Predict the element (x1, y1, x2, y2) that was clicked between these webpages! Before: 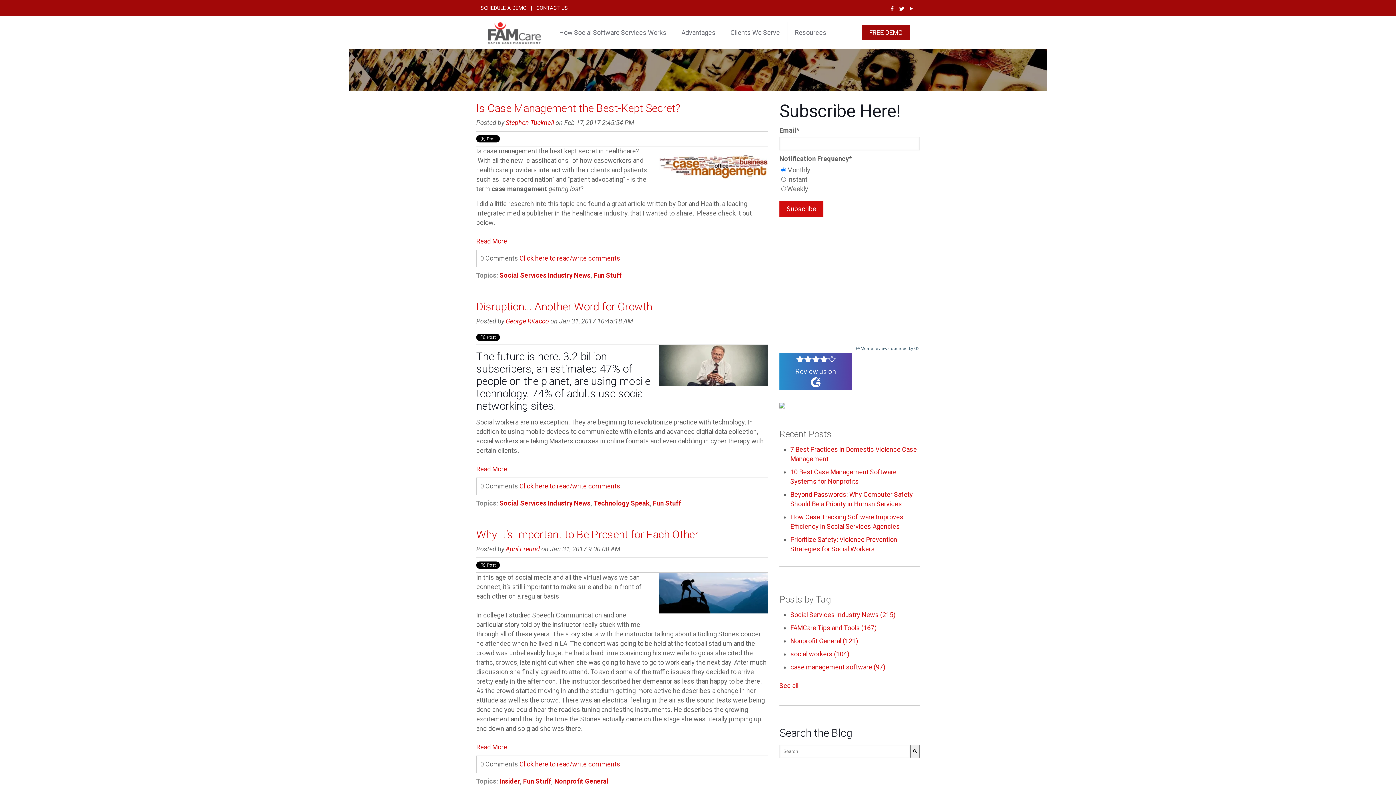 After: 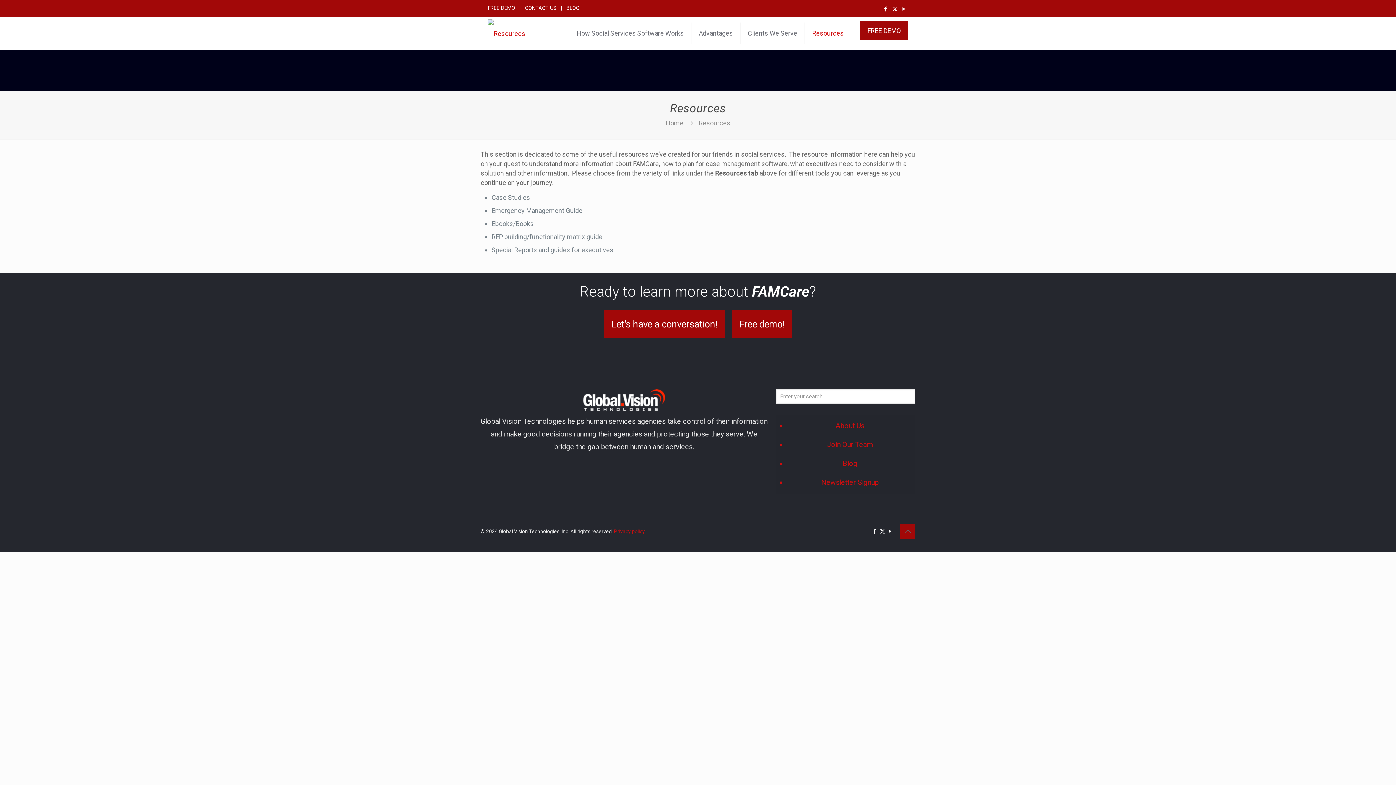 Action: bbox: (787, 21, 833, 43) label: Resources